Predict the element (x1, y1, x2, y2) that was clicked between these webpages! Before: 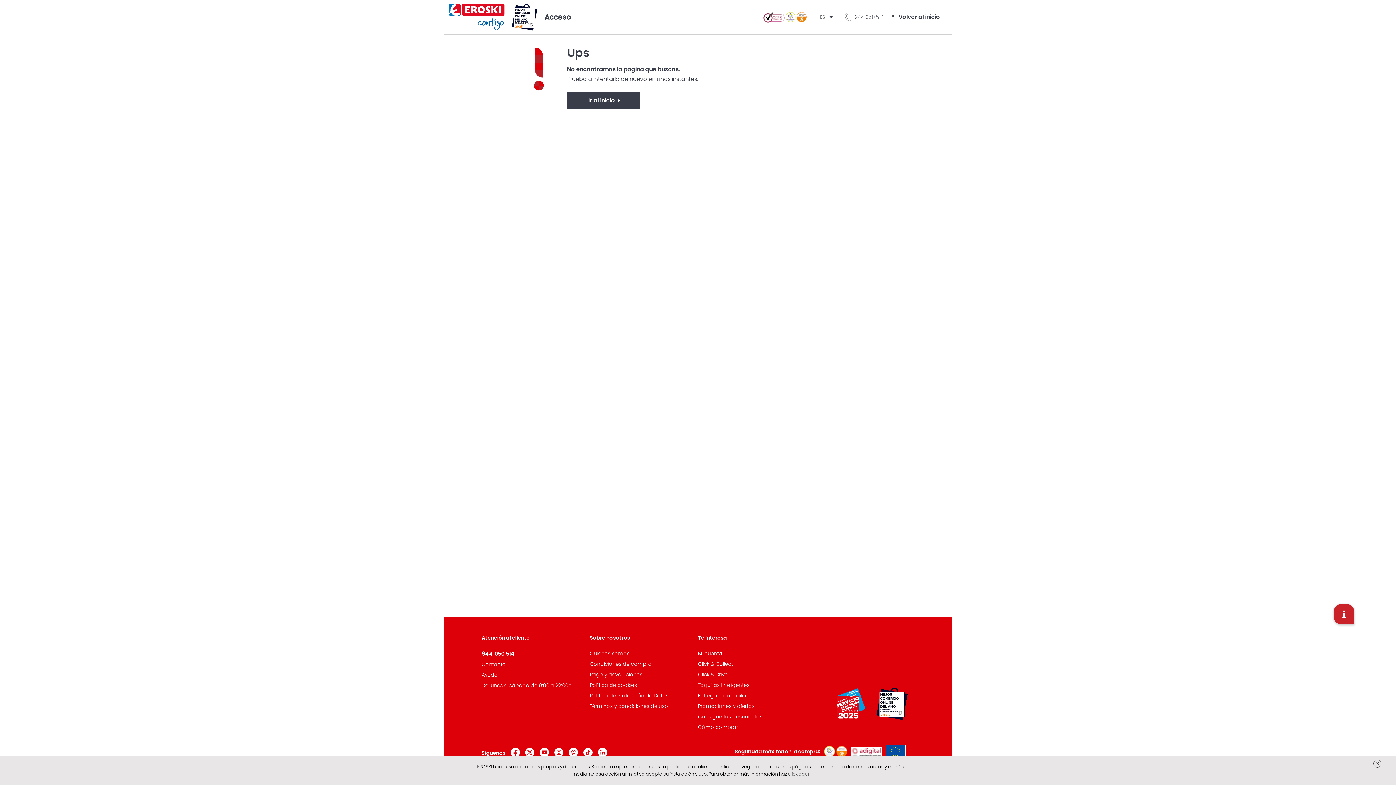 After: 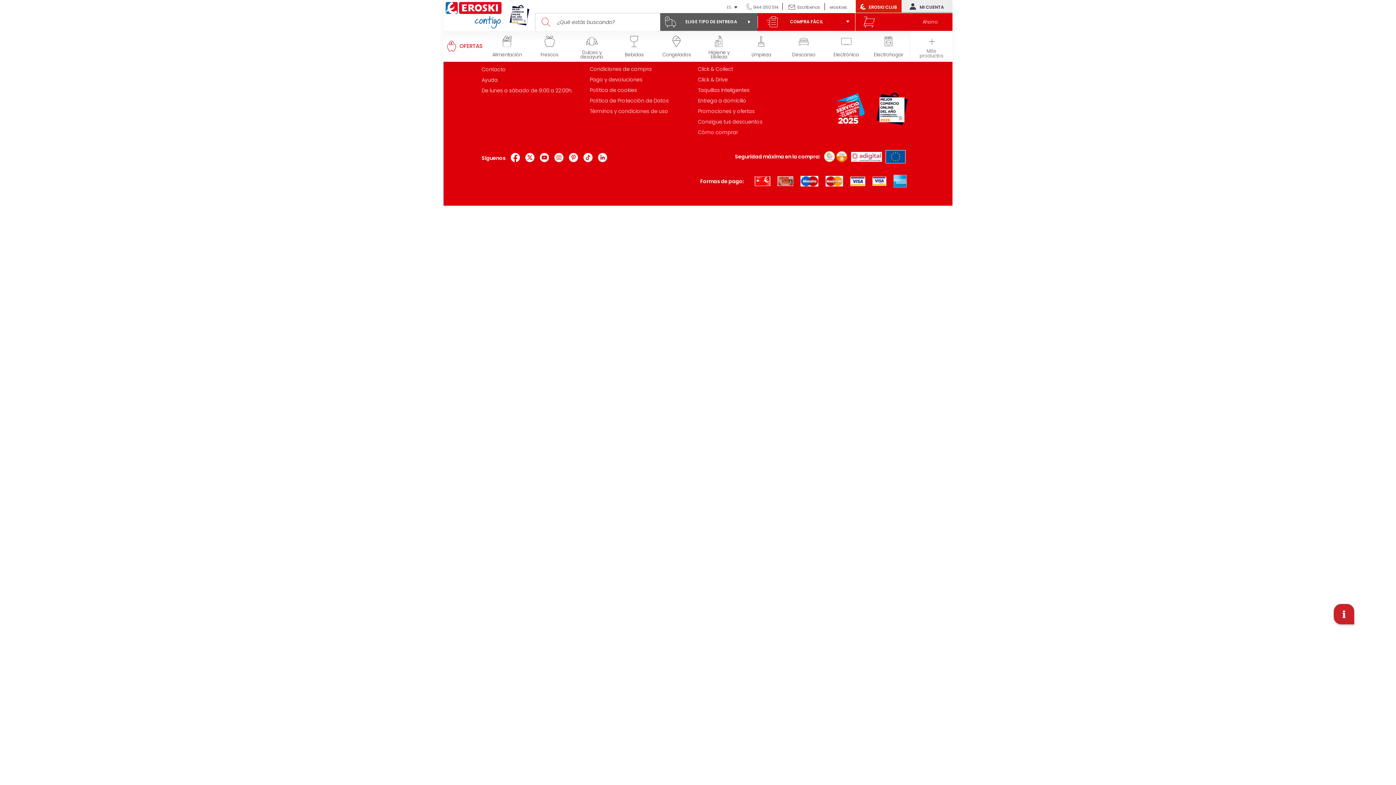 Action: bbox: (590, 660, 651, 668) label: Condiciones de compra